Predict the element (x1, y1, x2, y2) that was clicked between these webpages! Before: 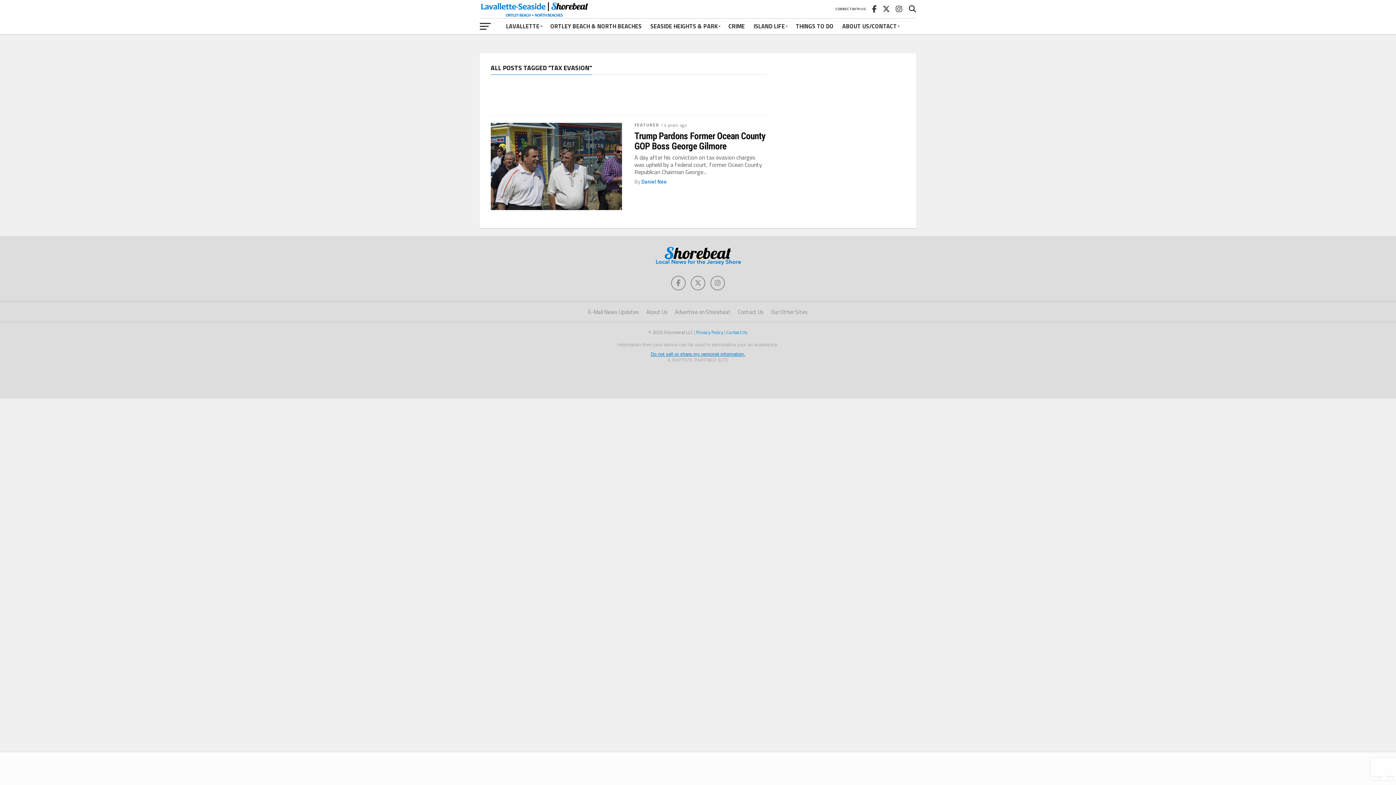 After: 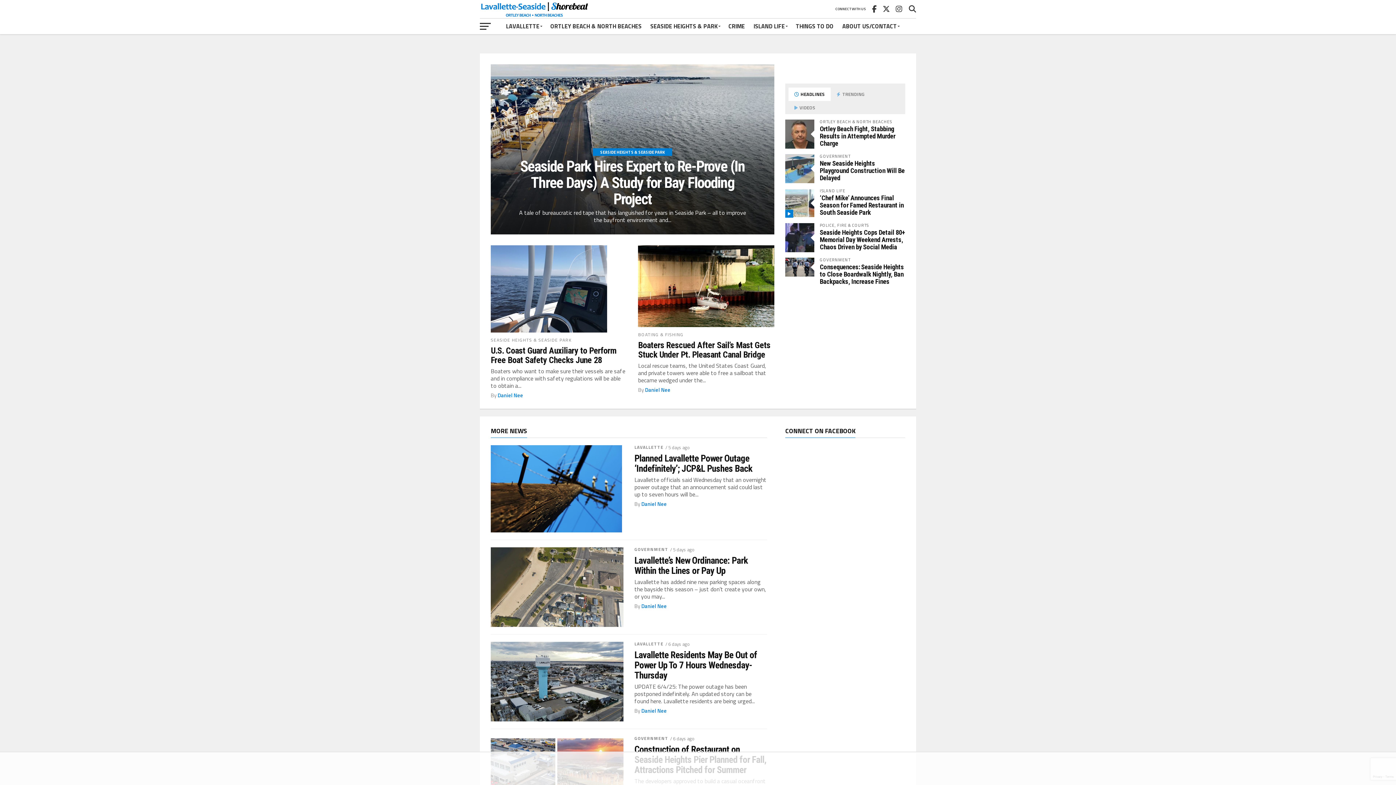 Action: bbox: (480, 11, 589, 20)